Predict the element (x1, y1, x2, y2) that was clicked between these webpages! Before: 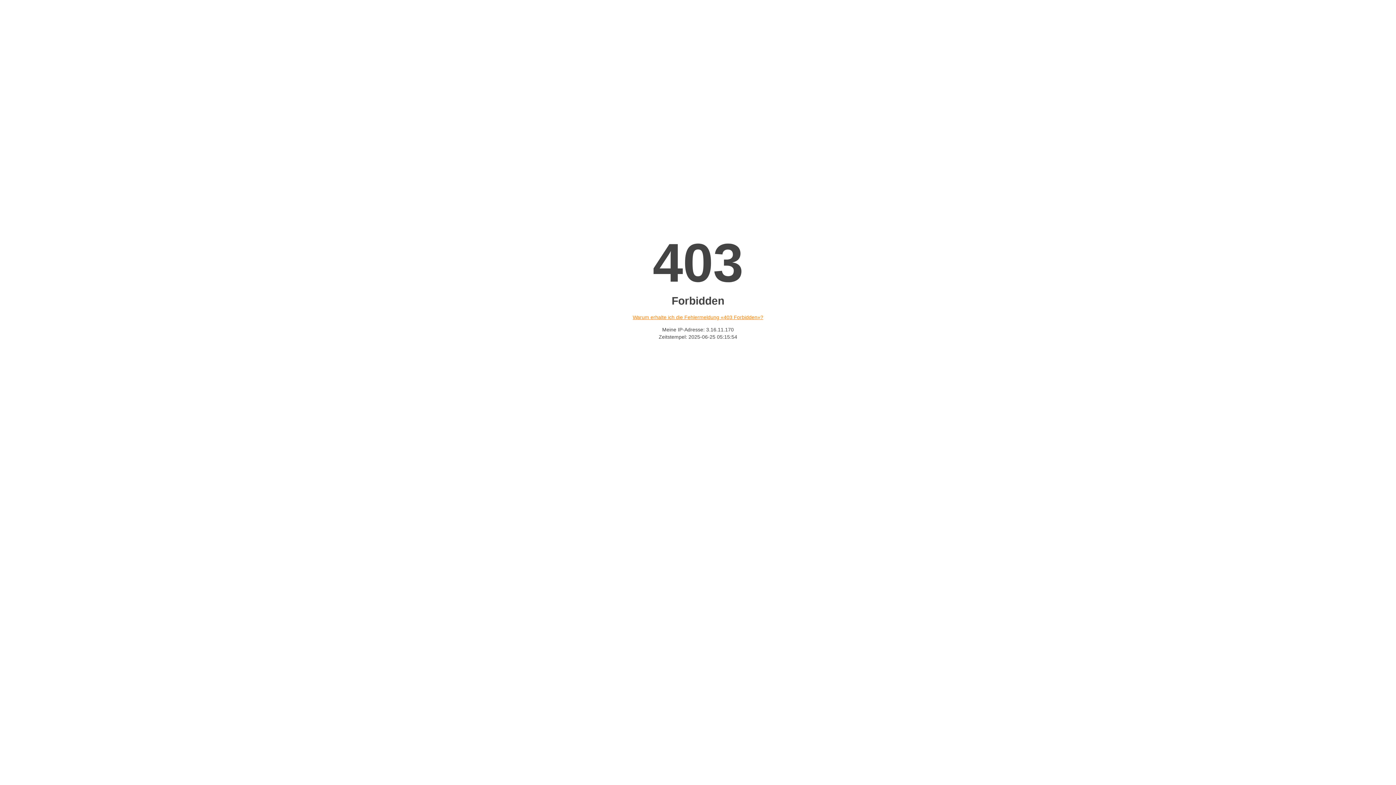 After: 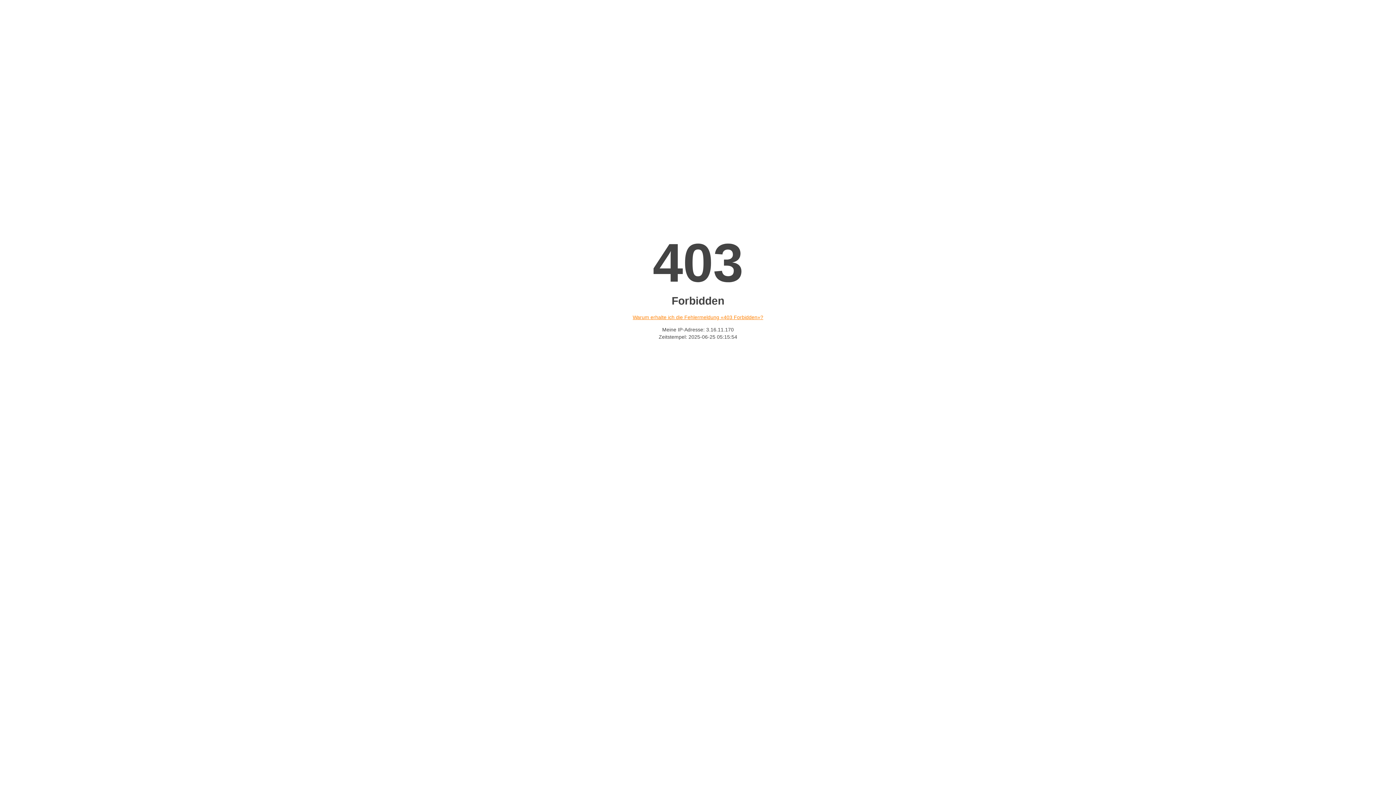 Action: bbox: (632, 314, 763, 320) label: Warum erhalte ich die Fehlermeldung «403 Forbidden»?